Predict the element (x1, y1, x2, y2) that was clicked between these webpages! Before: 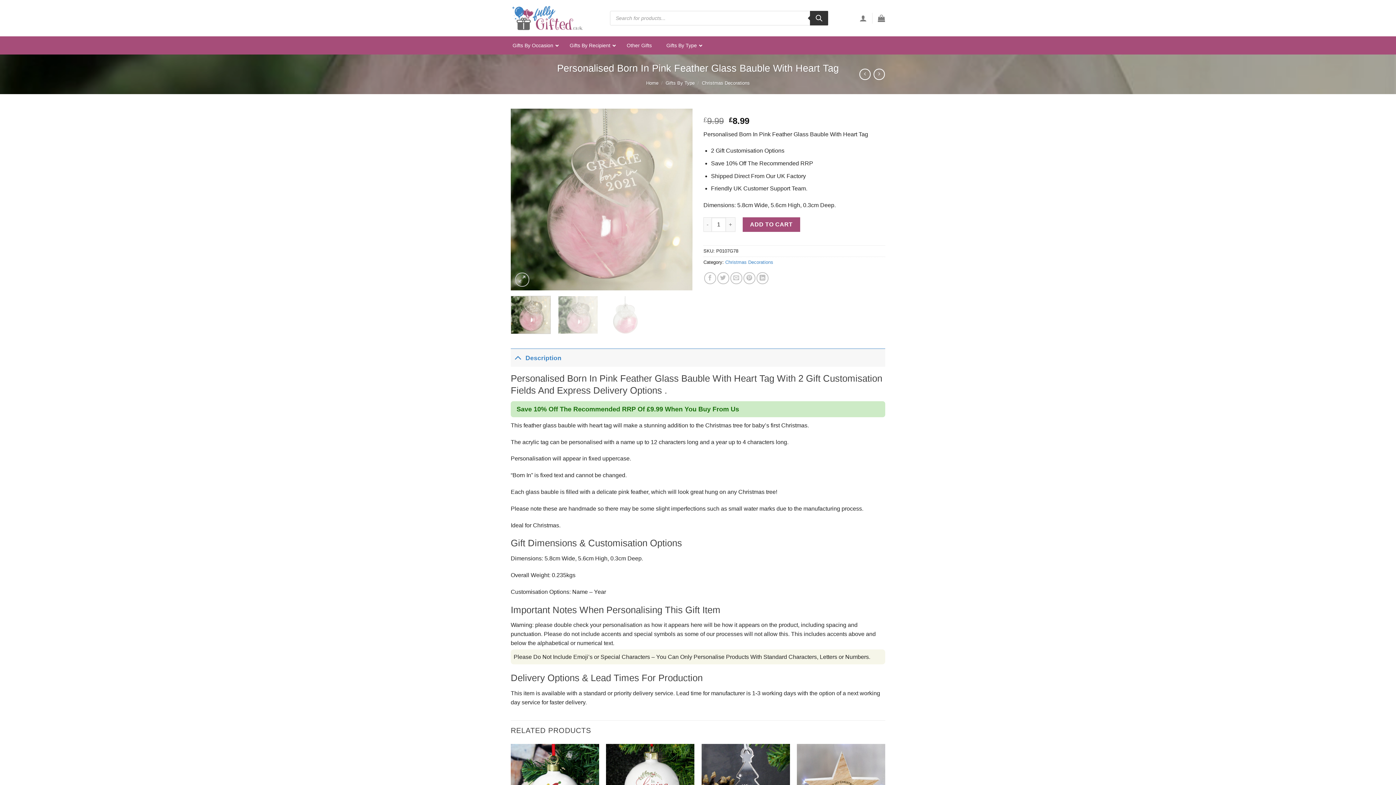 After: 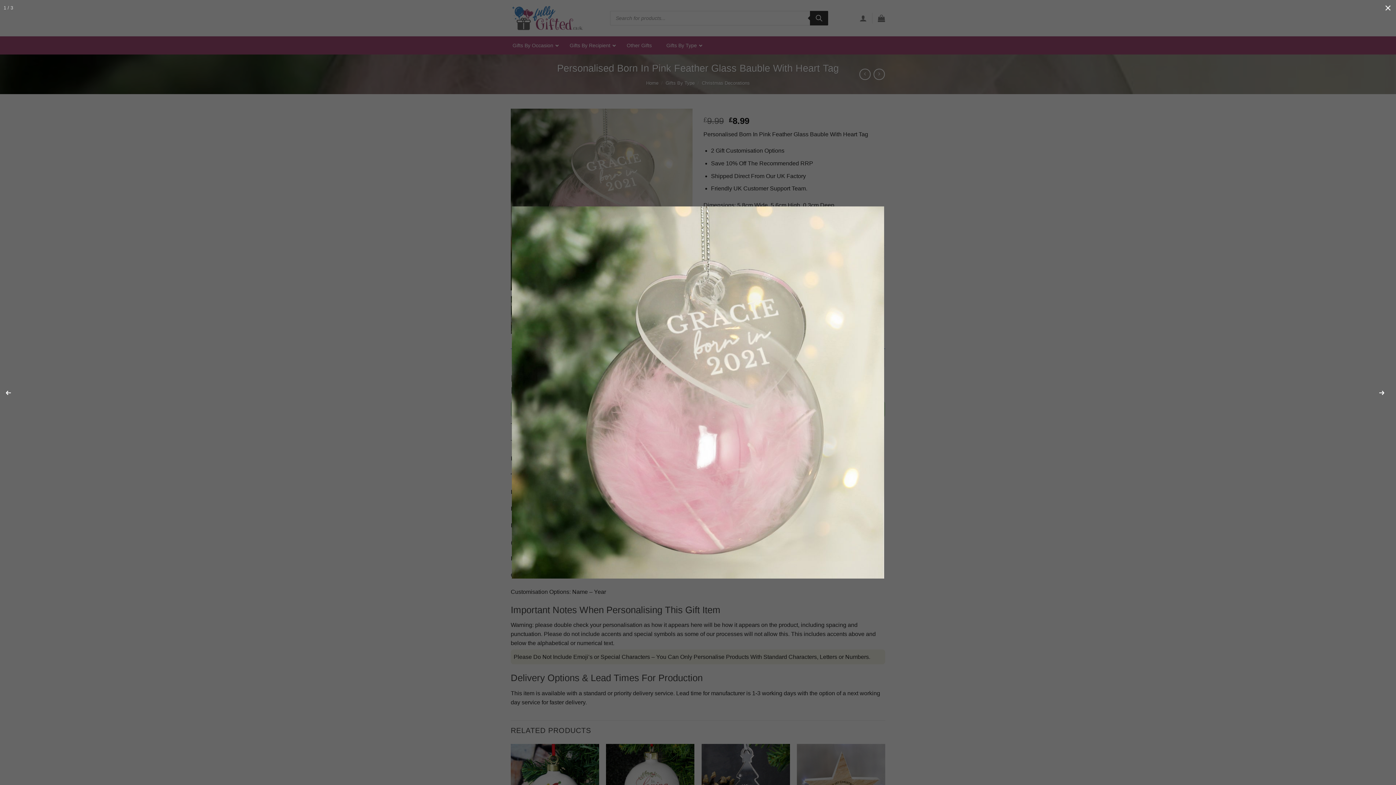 Action: bbox: (510, 195, 692, 202)